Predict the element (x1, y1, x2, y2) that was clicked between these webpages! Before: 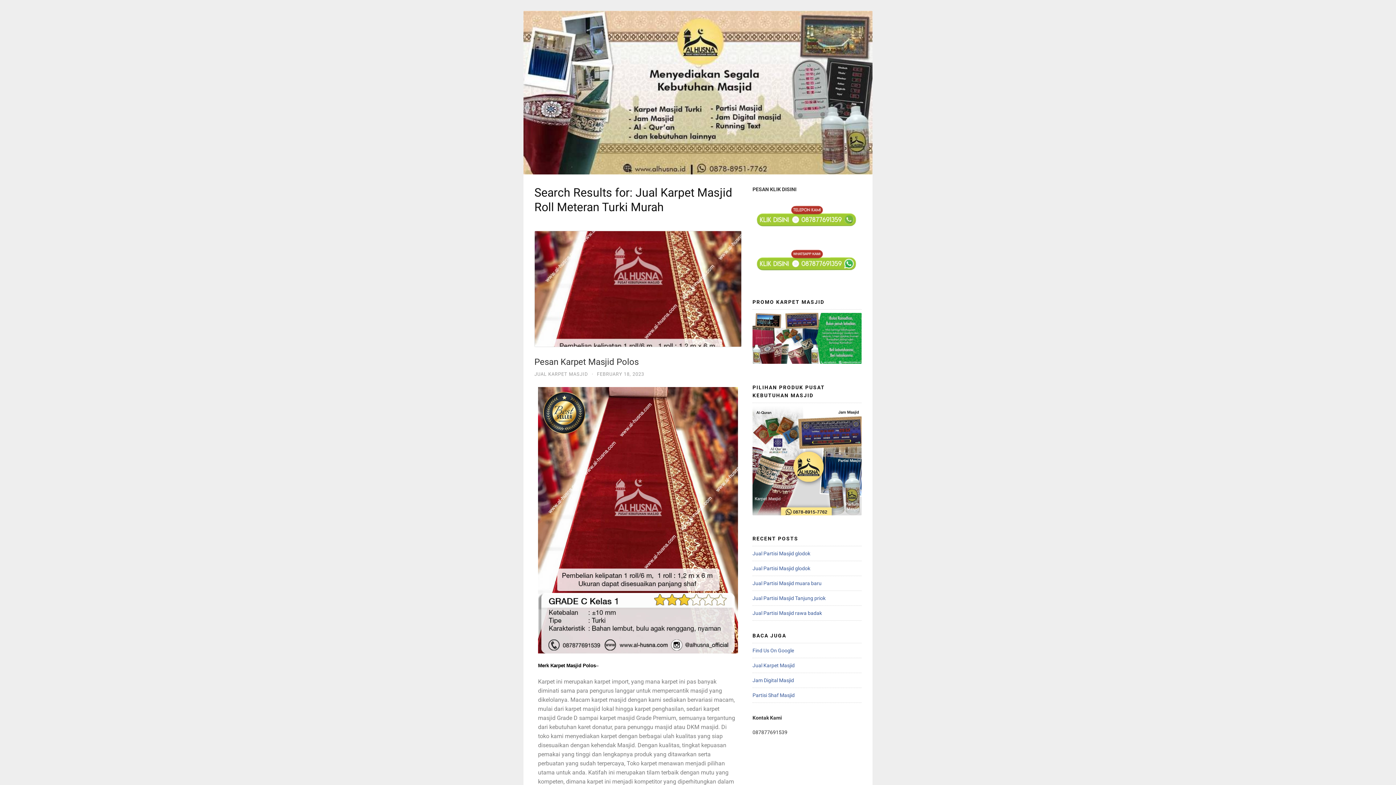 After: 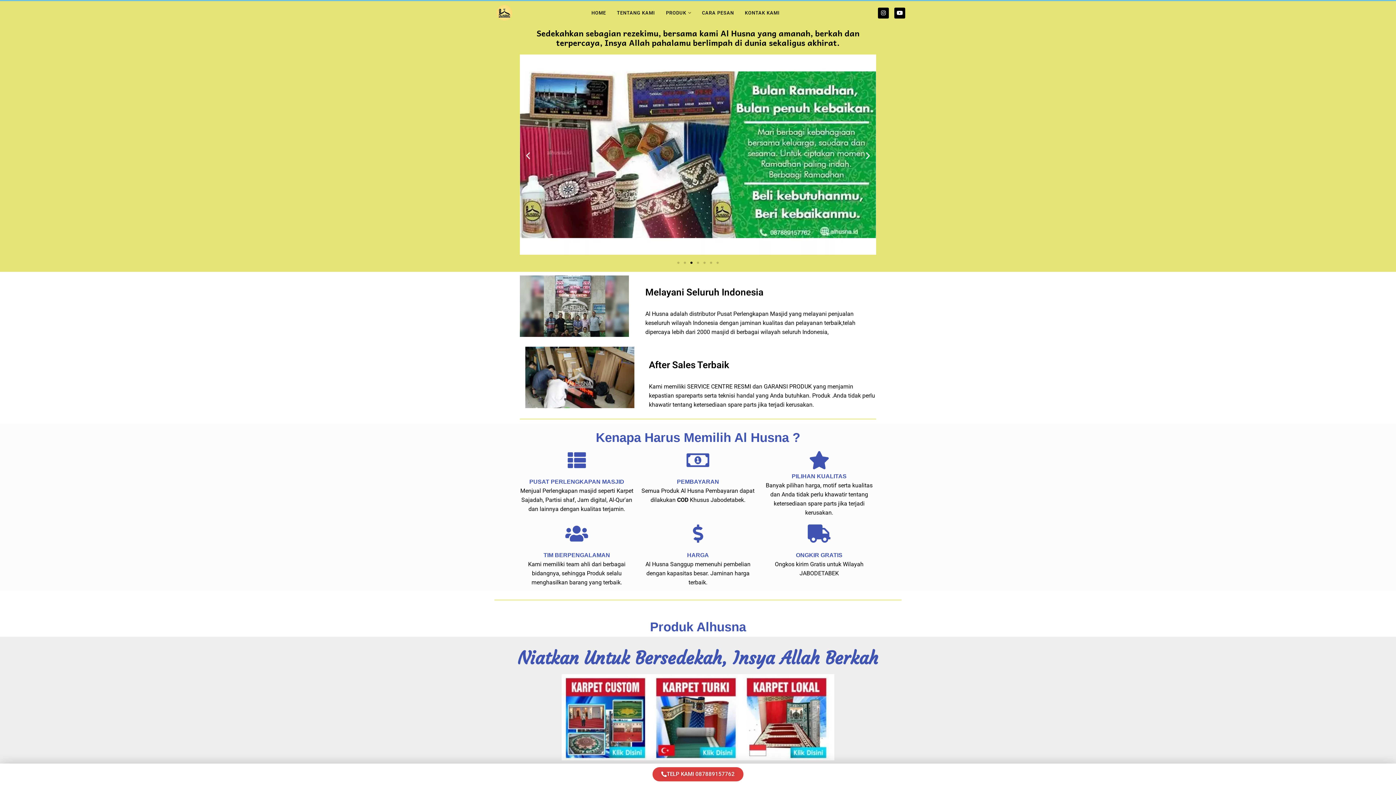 Action: bbox: (752, 359, 861, 365)